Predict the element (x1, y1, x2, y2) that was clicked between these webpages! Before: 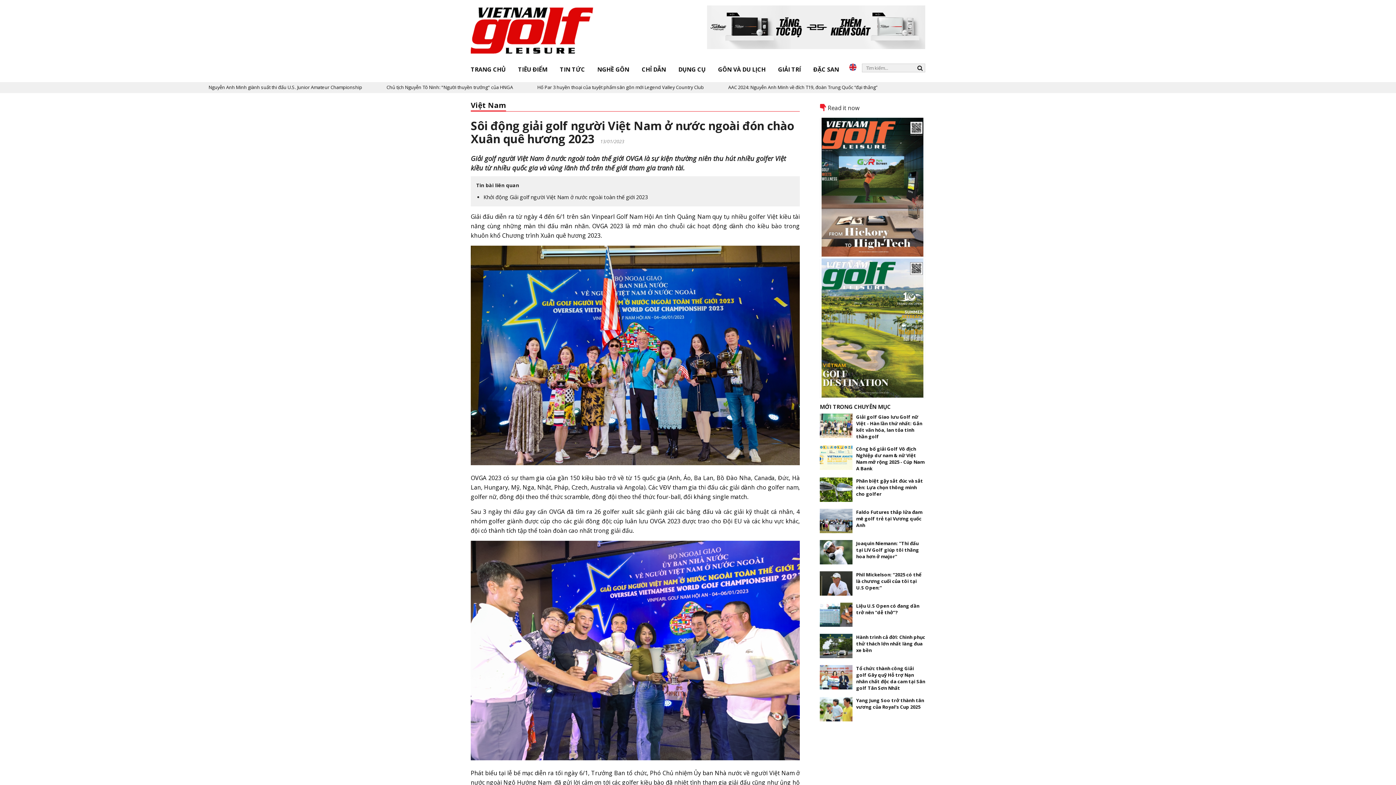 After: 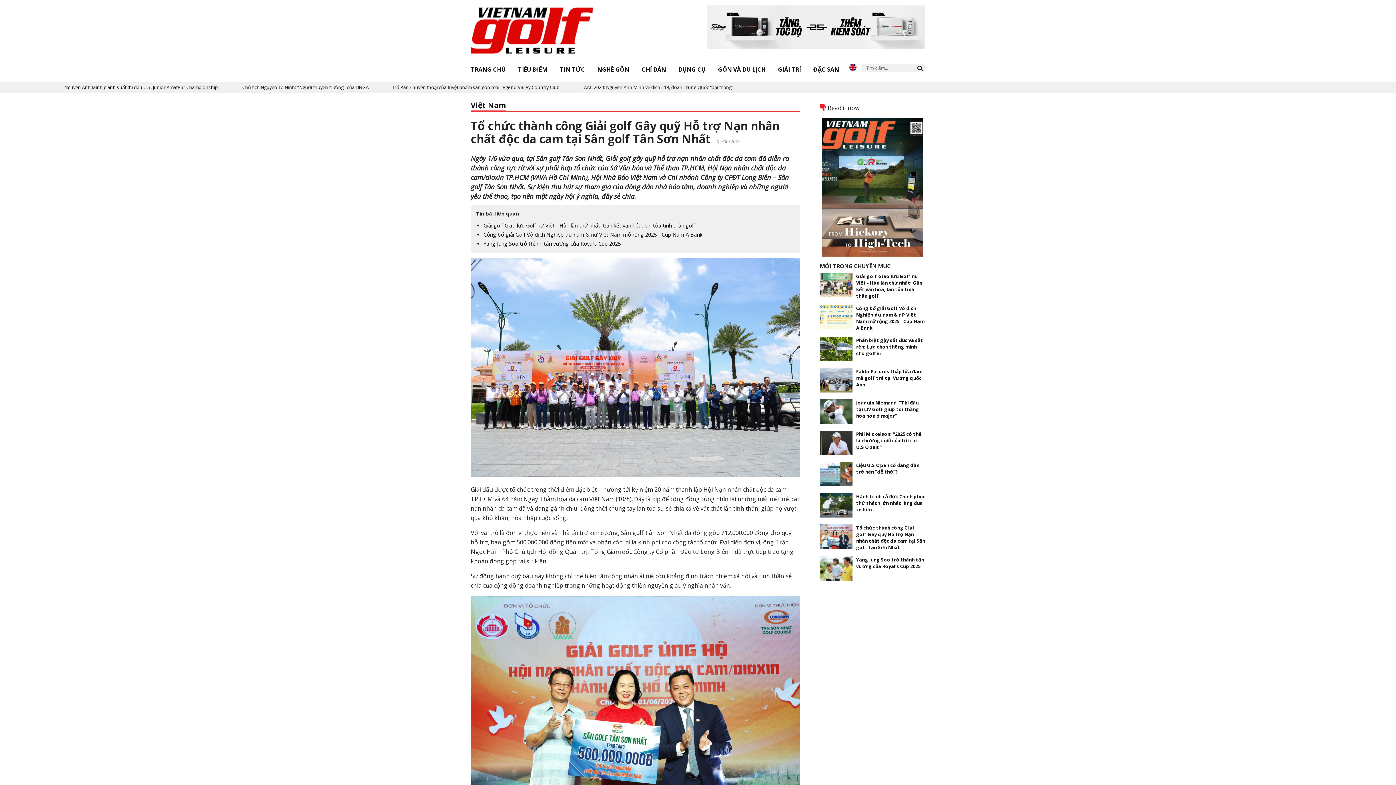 Action: bbox: (856, 665, 925, 691) label: Tổ chức thành công Giải golf Gây quỹ Hỗ trợ Nạn nhân chất độc da cam tại Sân golf Tân Sơn Nhất